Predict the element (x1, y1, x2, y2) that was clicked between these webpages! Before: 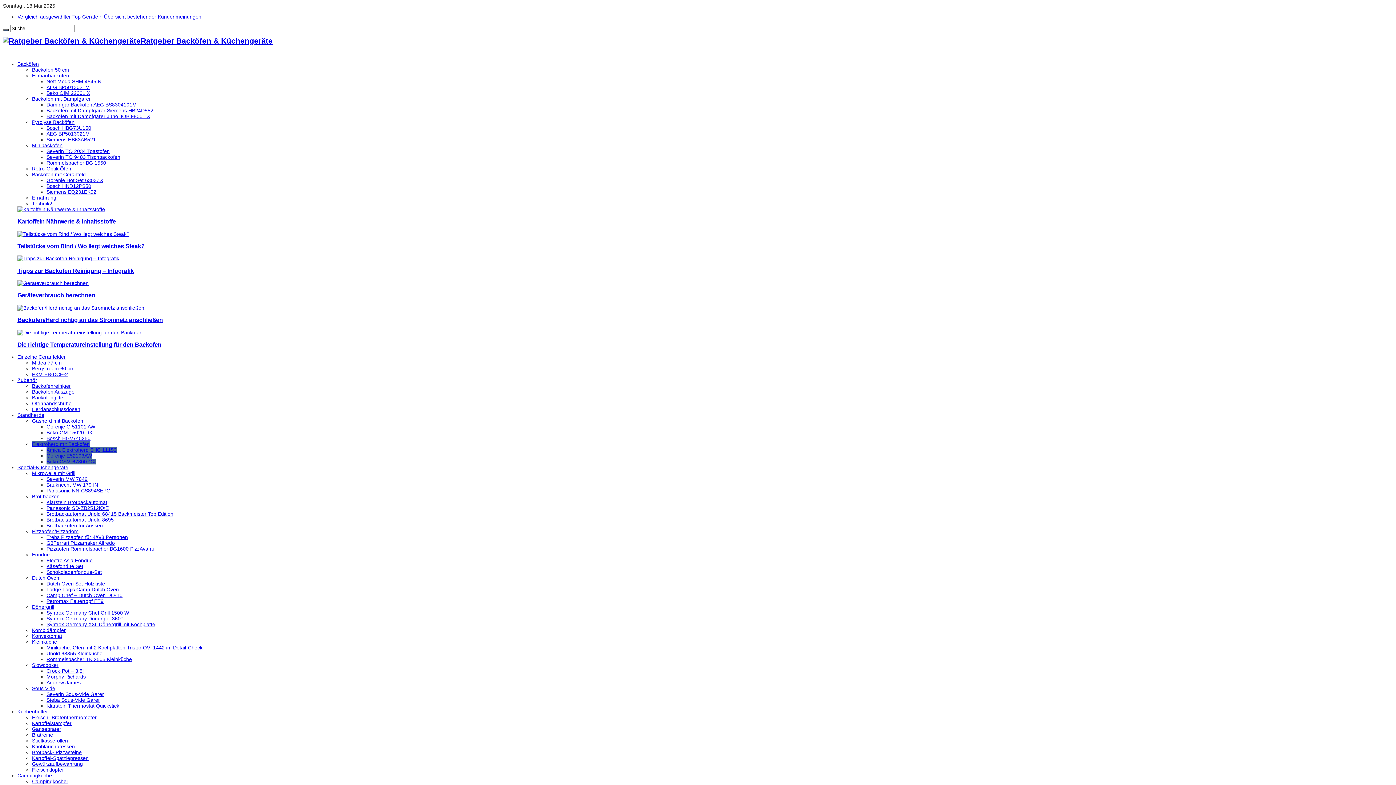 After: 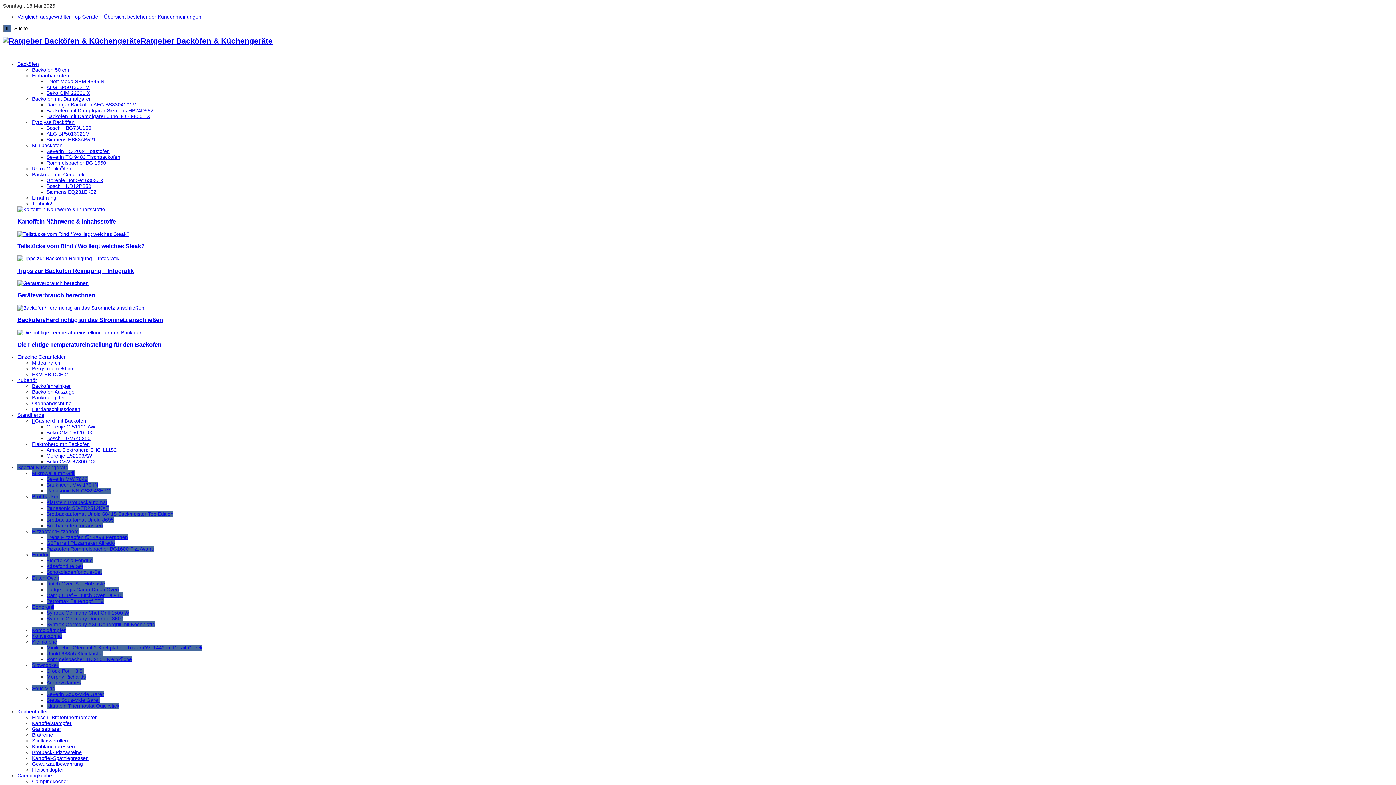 Action: bbox: (32, 662, 58, 668) label: Slowcooker